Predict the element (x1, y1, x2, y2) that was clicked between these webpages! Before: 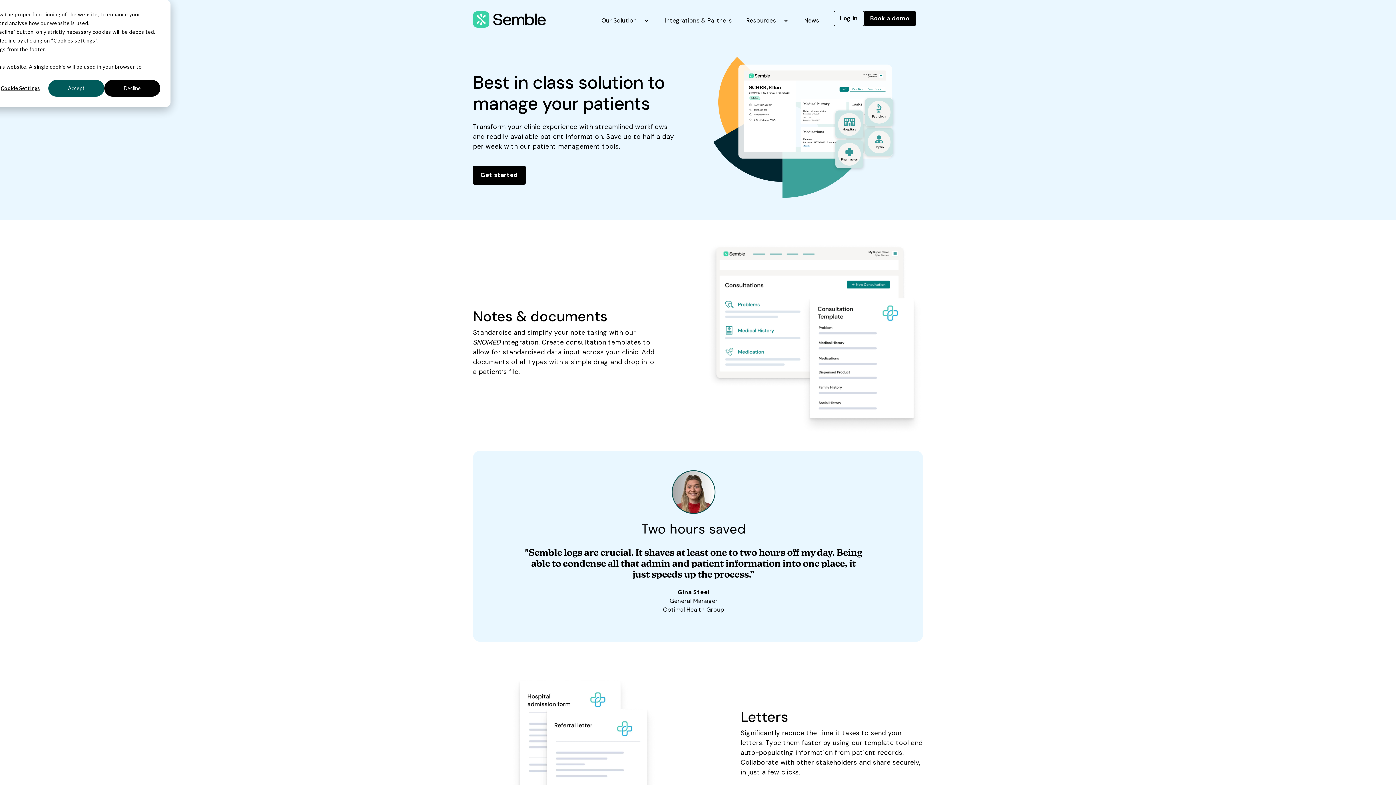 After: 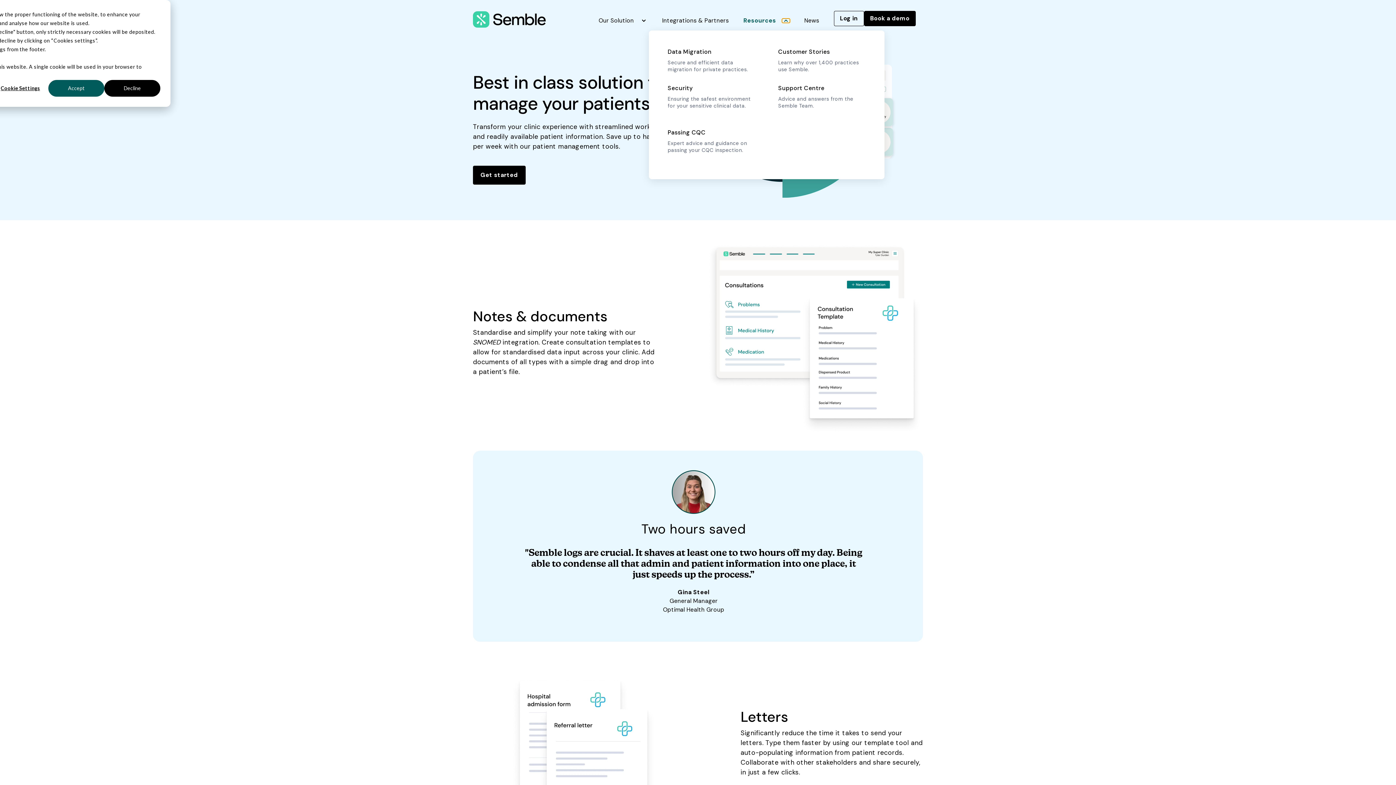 Action: label: Show submenu for Resources bbox: (782, 18, 790, 22)